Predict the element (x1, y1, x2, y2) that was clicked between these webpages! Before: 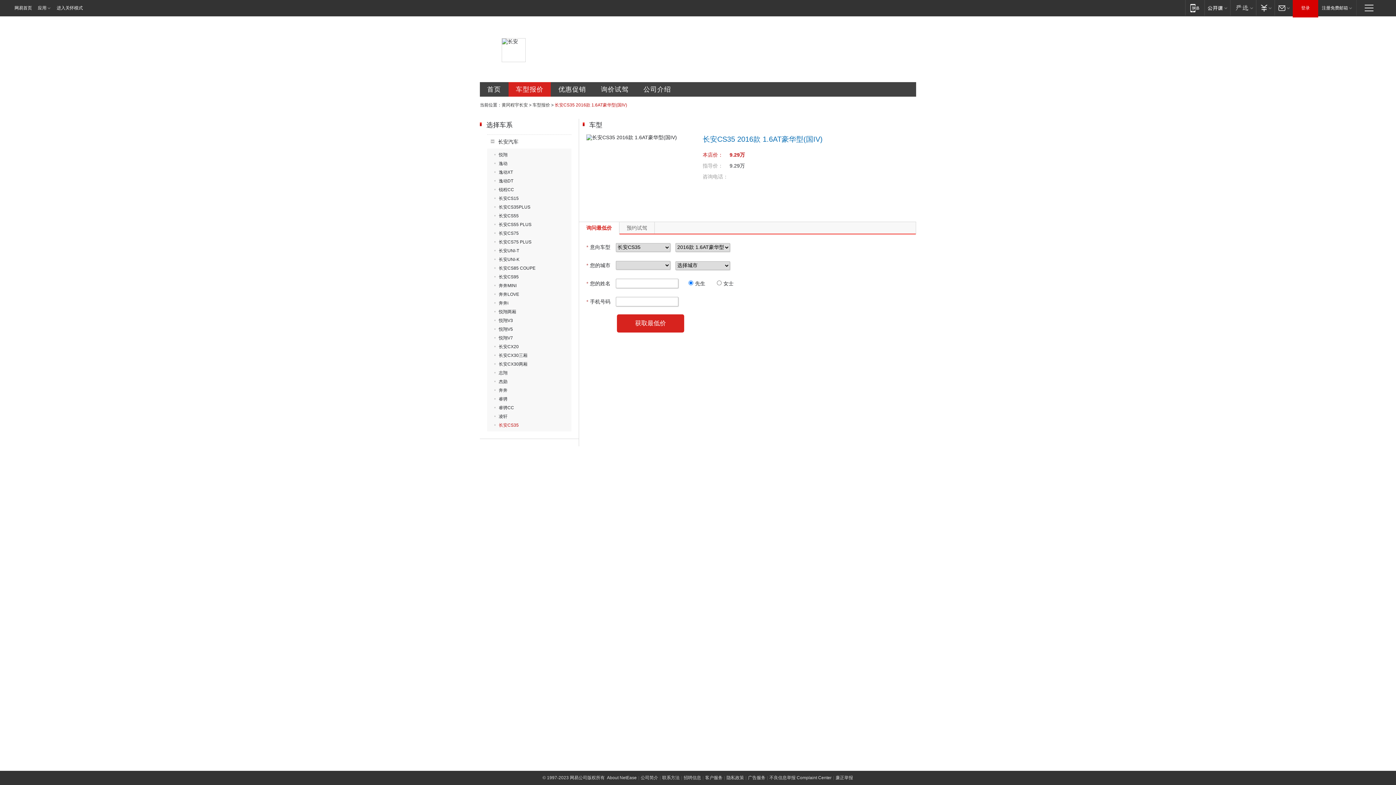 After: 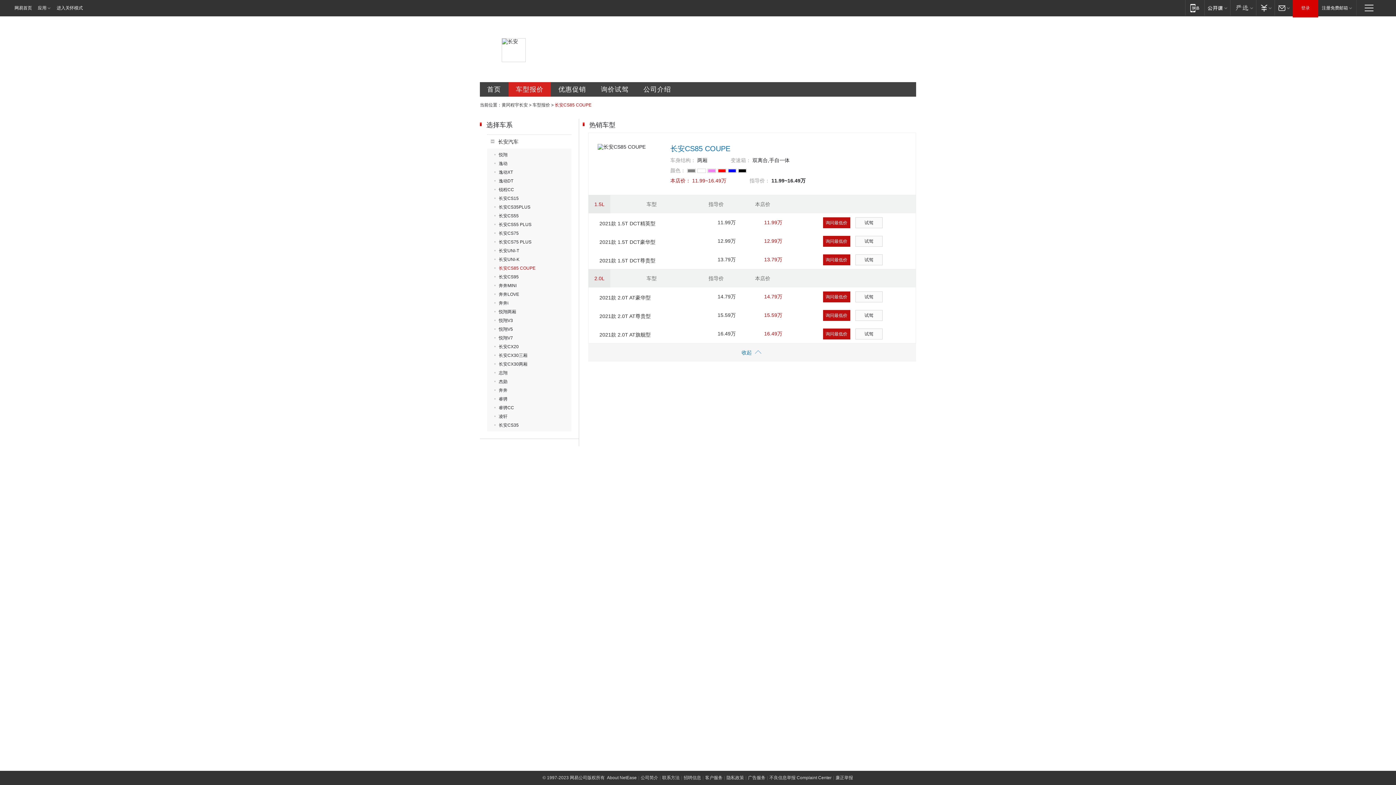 Action: bbox: (494, 265, 535, 270) label: 长安CS85 COUPE